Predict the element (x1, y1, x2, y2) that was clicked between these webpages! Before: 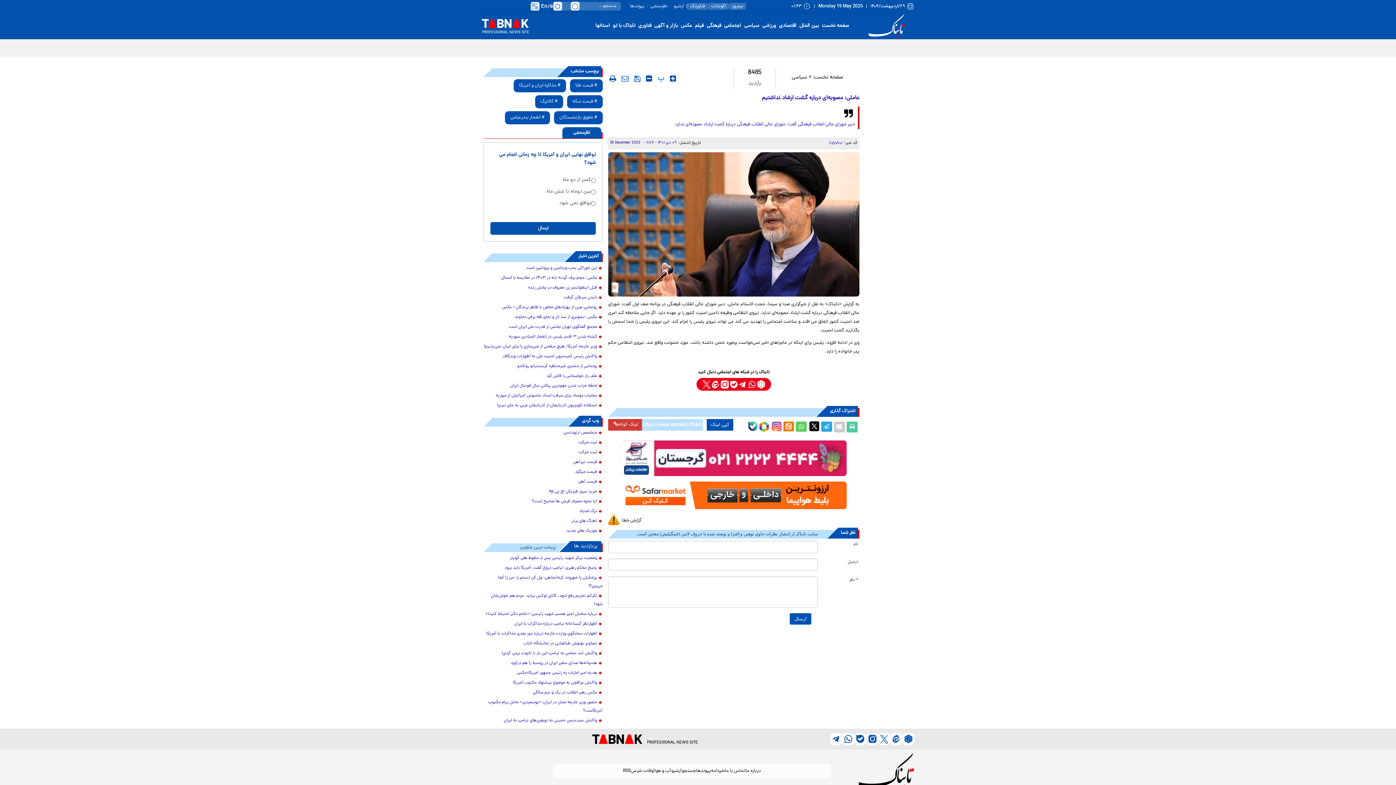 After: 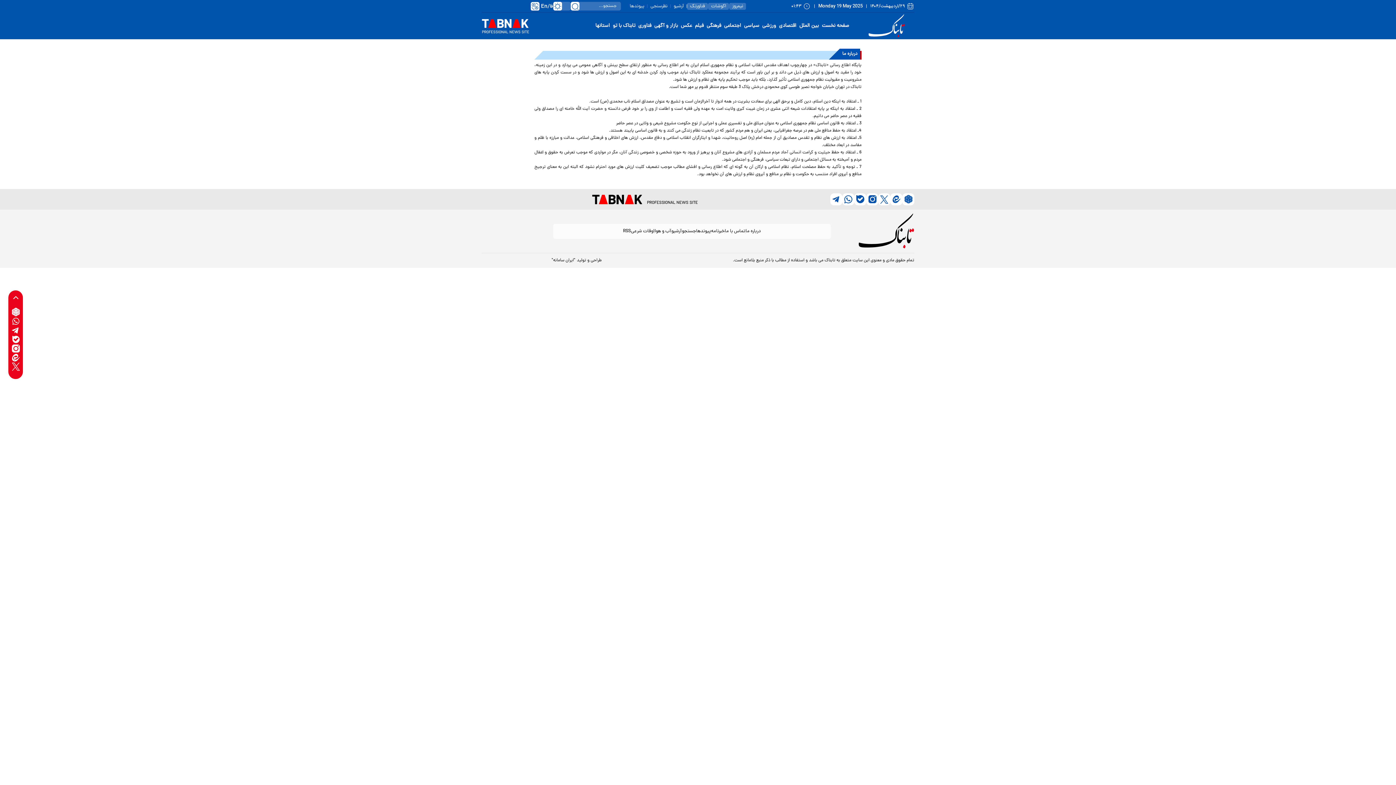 Action: bbox: (745, 768, 761, 774) label: درباره ما